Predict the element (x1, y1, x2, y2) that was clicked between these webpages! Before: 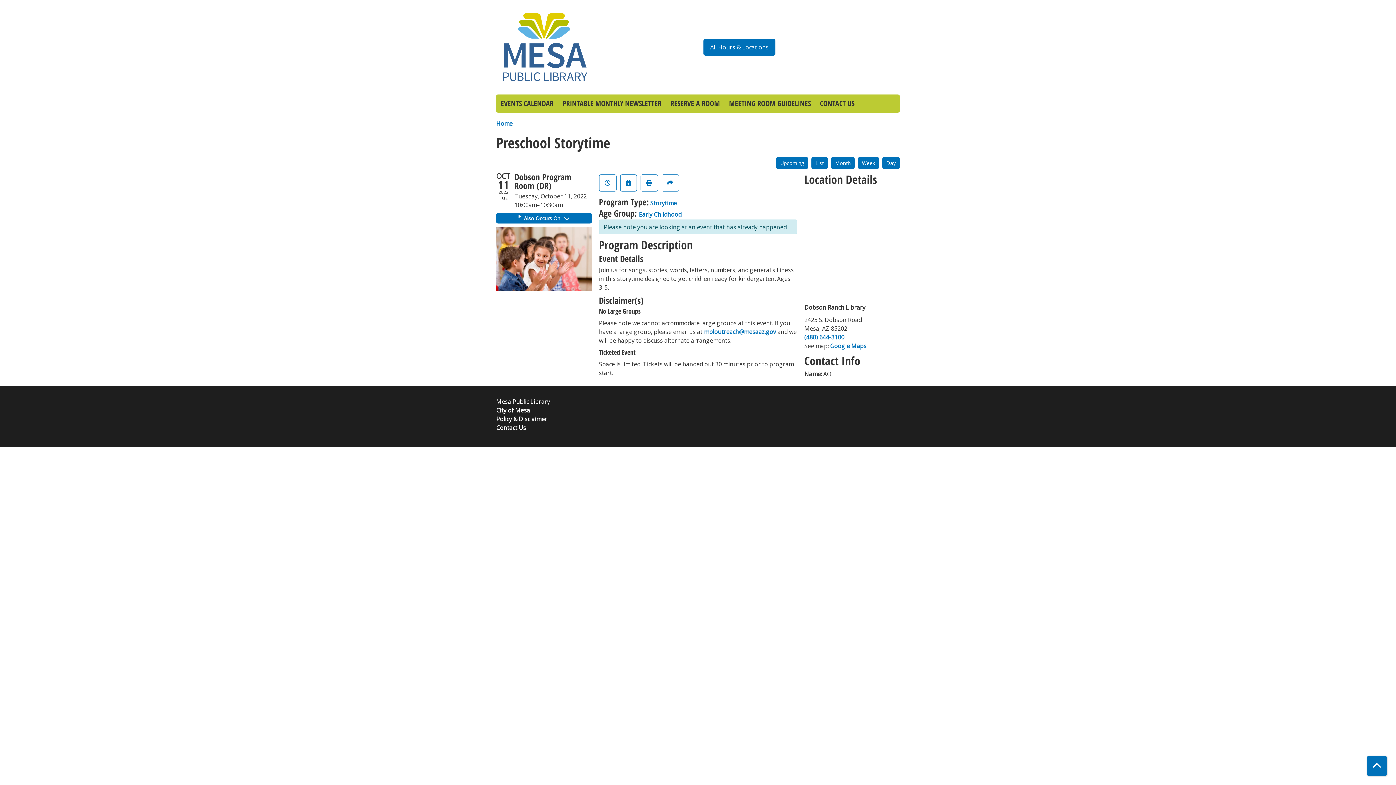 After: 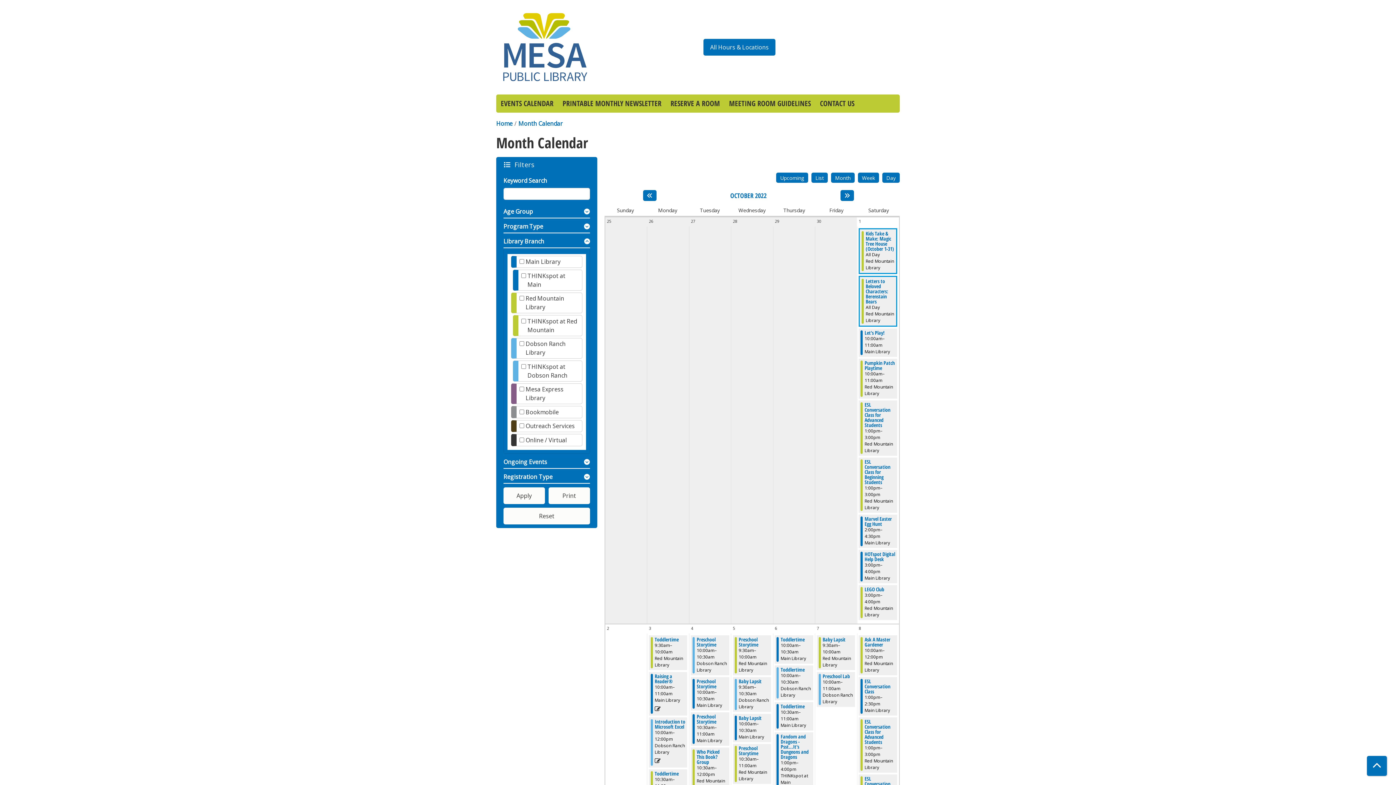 Action: label: Month bbox: (831, 157, 854, 169)